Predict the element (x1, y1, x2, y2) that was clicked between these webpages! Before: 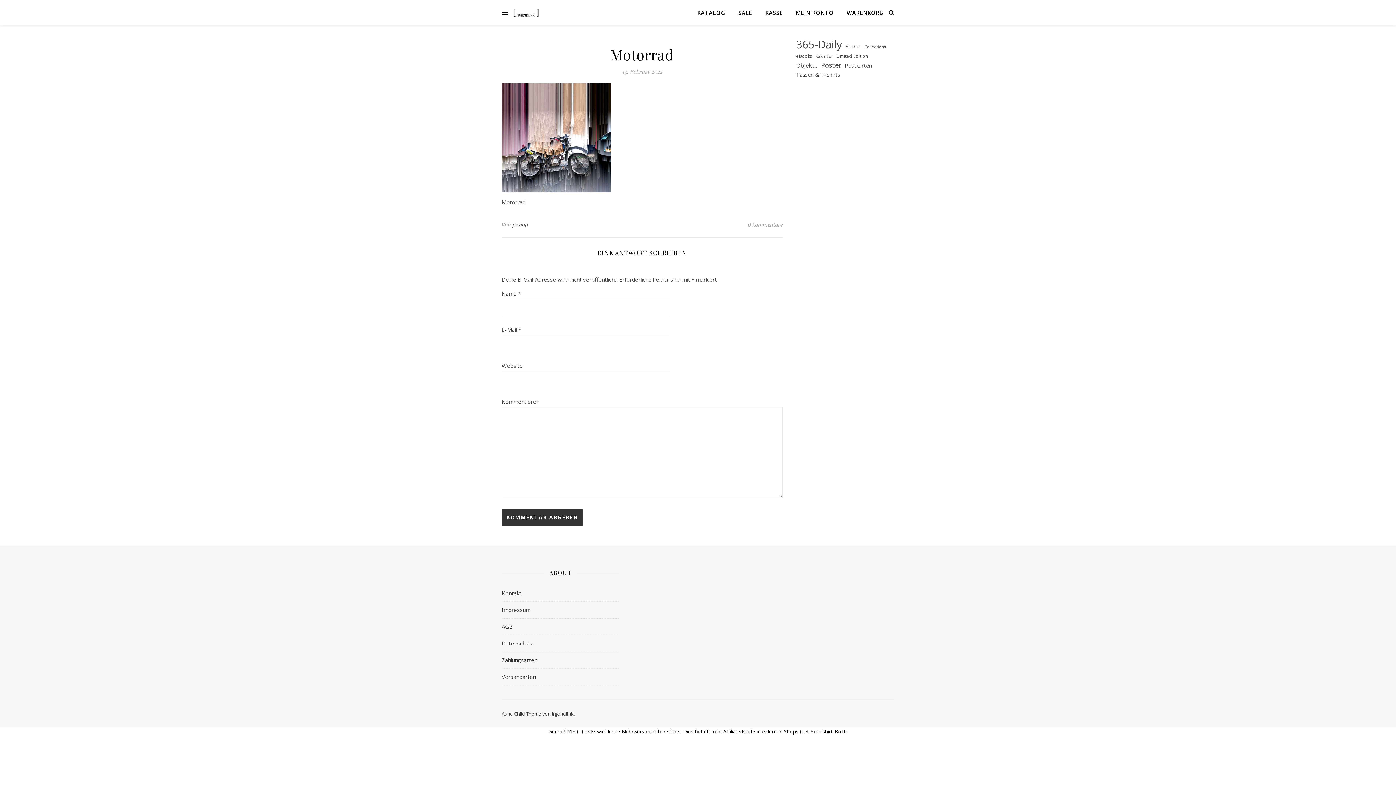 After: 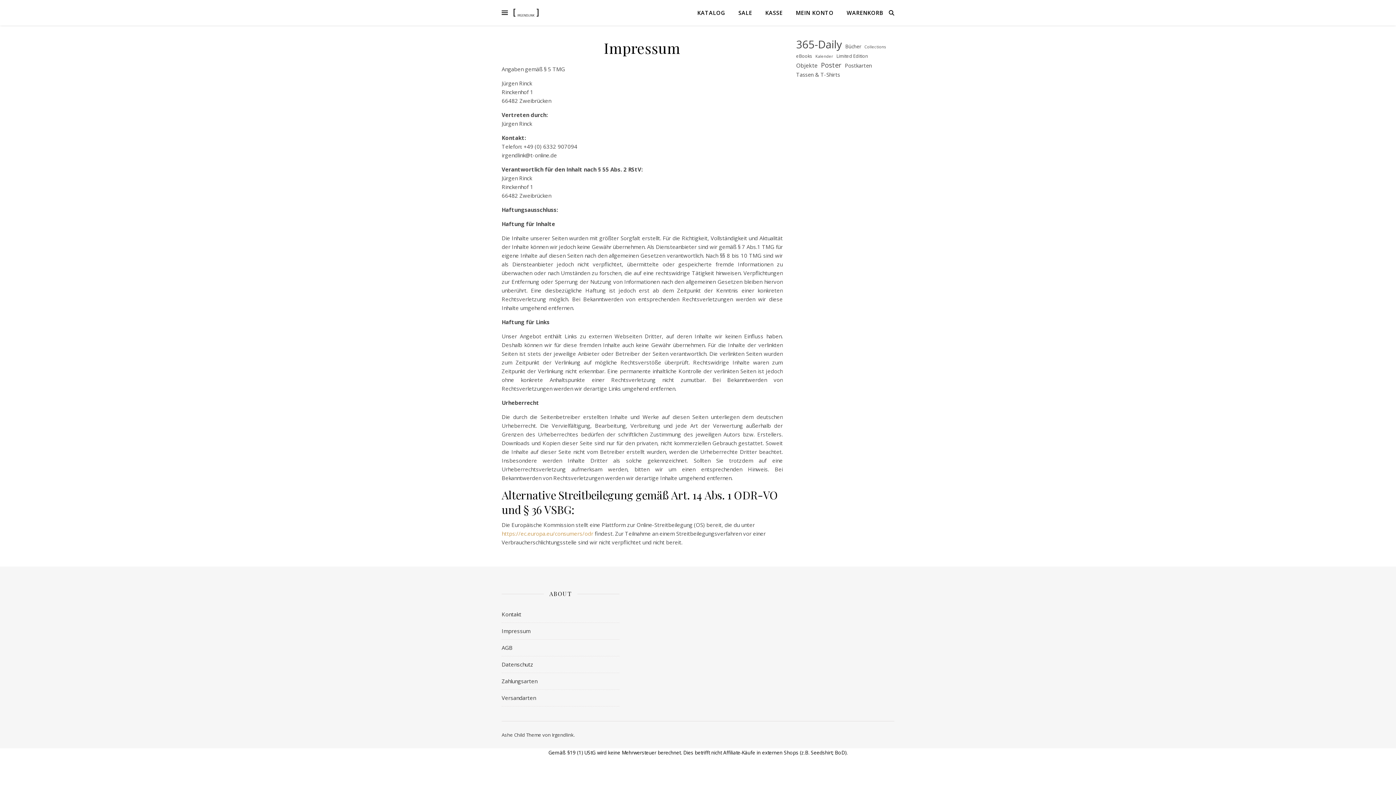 Action: bbox: (501, 602, 619, 618) label: Impressum